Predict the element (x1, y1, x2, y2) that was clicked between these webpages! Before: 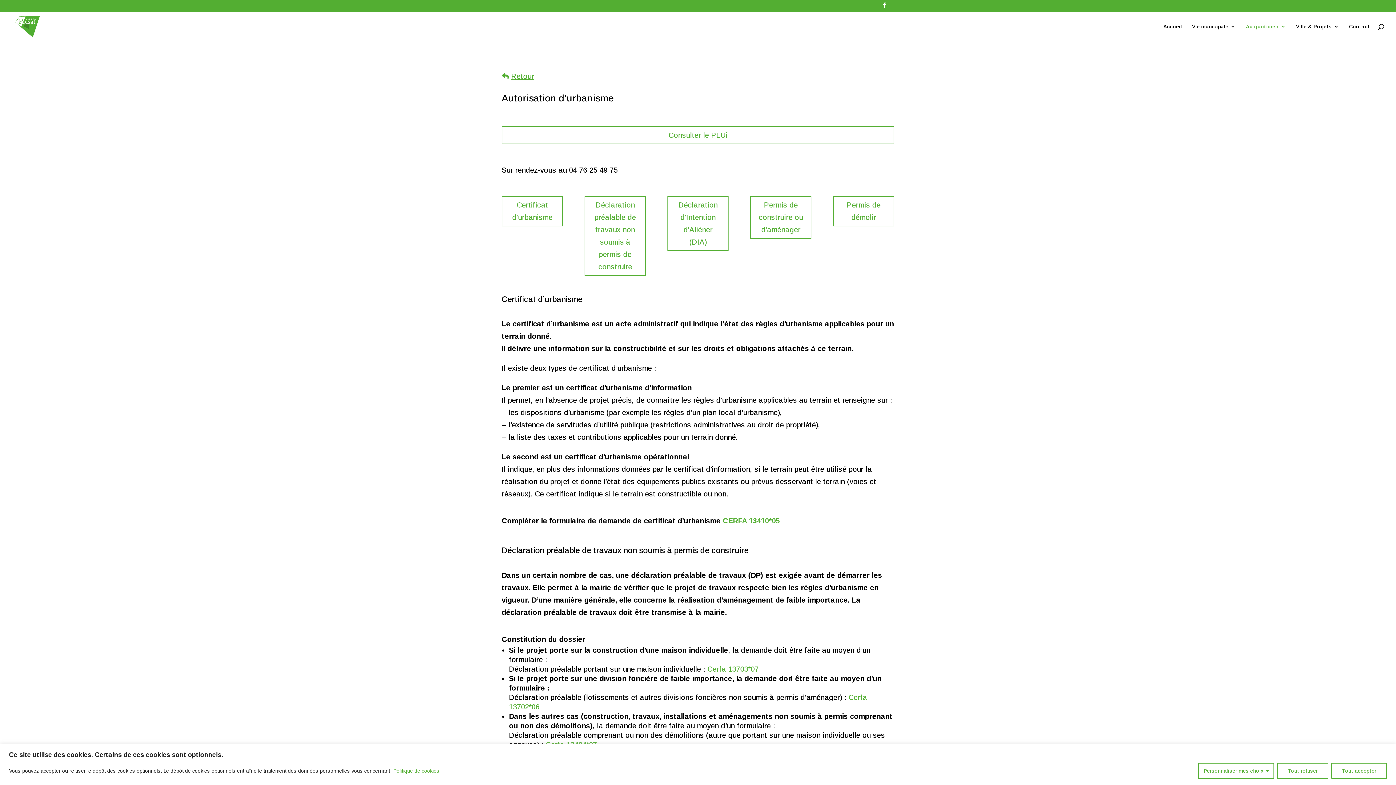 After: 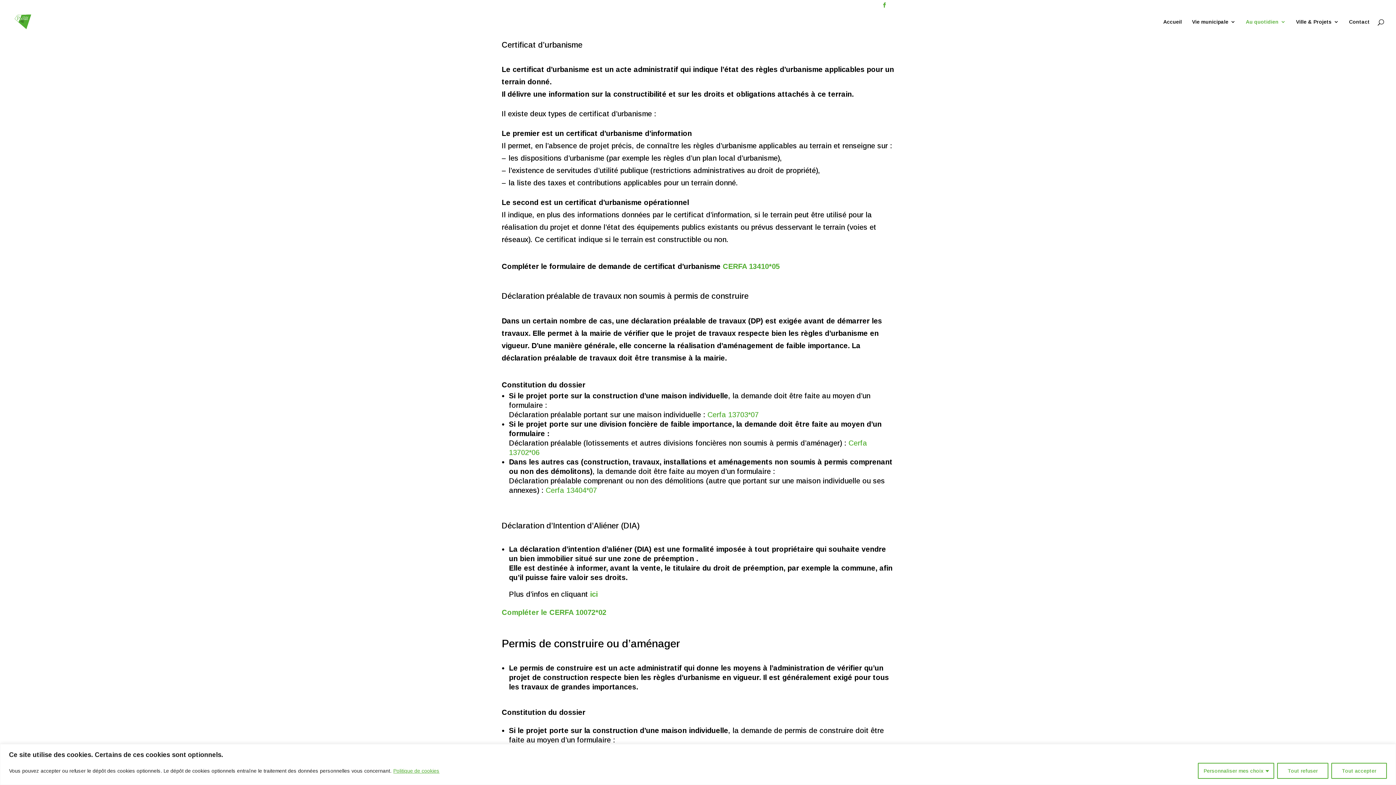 Action: label: Certificat d'urbanisme bbox: (501, 195, 563, 226)